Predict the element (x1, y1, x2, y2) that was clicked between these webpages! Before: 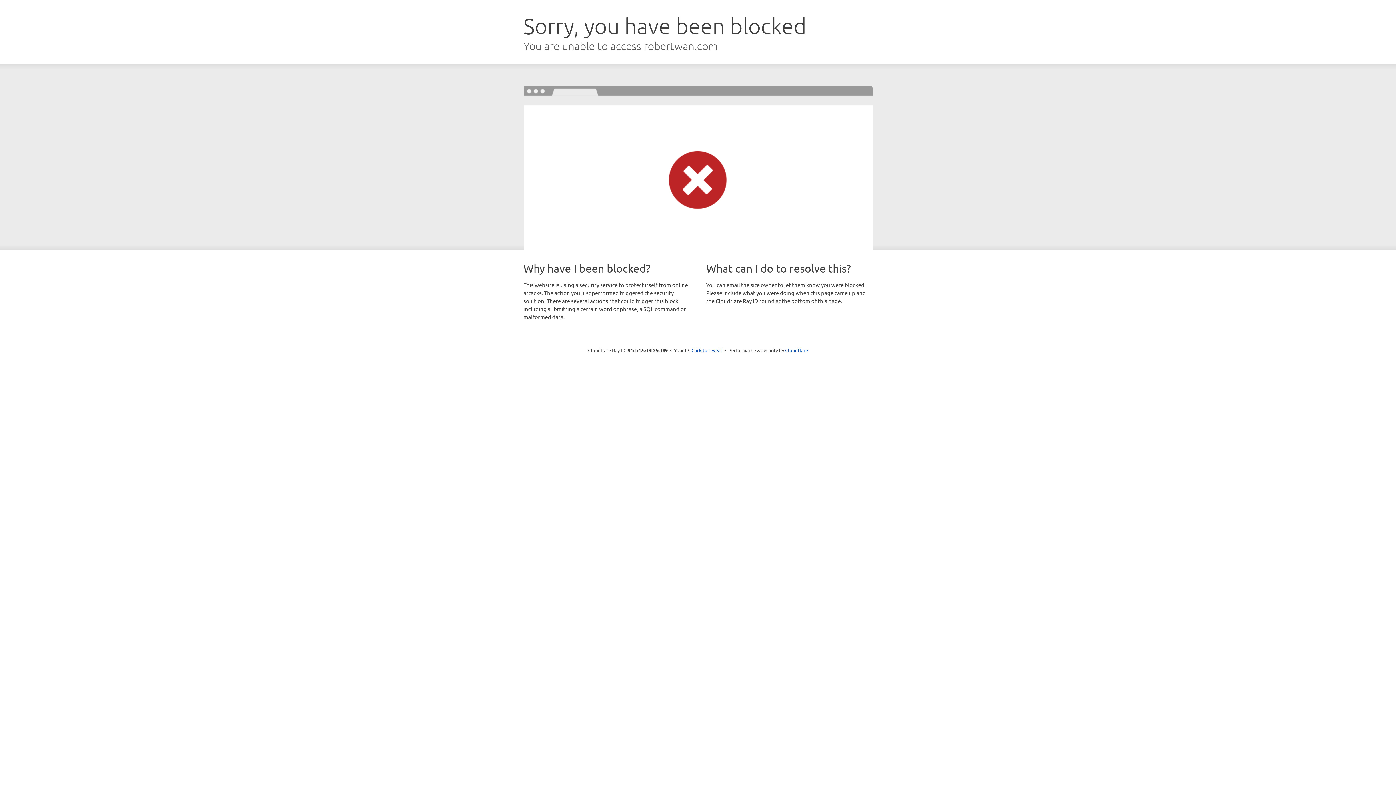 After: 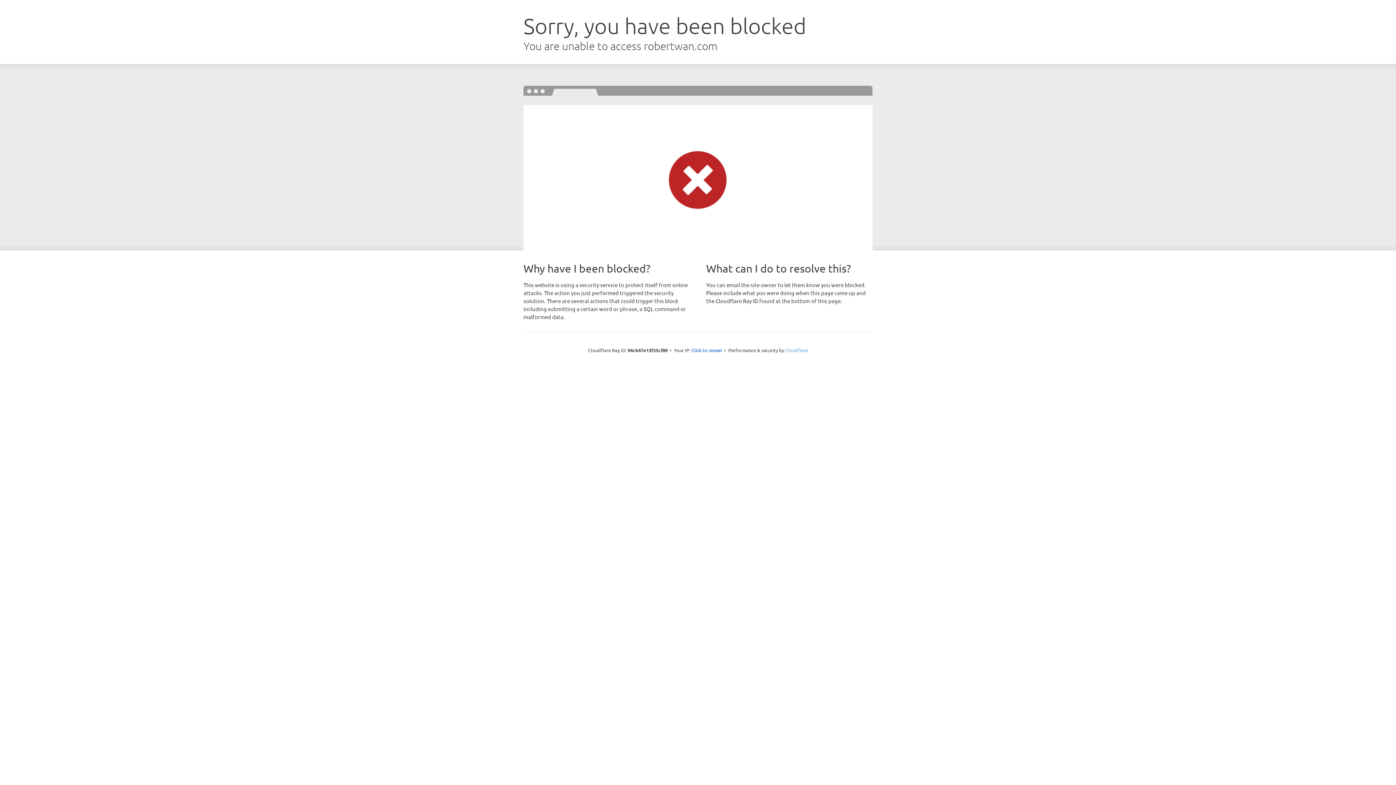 Action: label: Cloudflare bbox: (785, 347, 808, 353)